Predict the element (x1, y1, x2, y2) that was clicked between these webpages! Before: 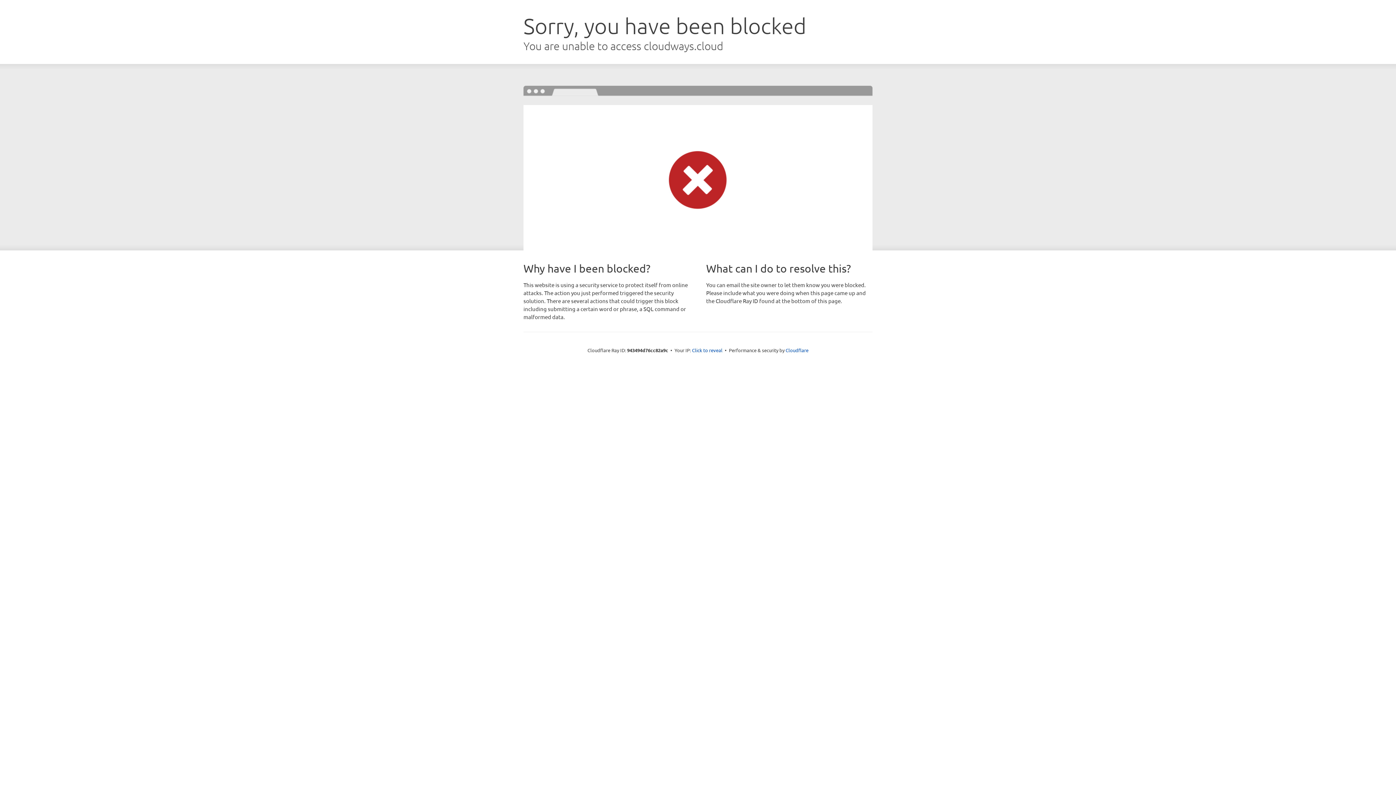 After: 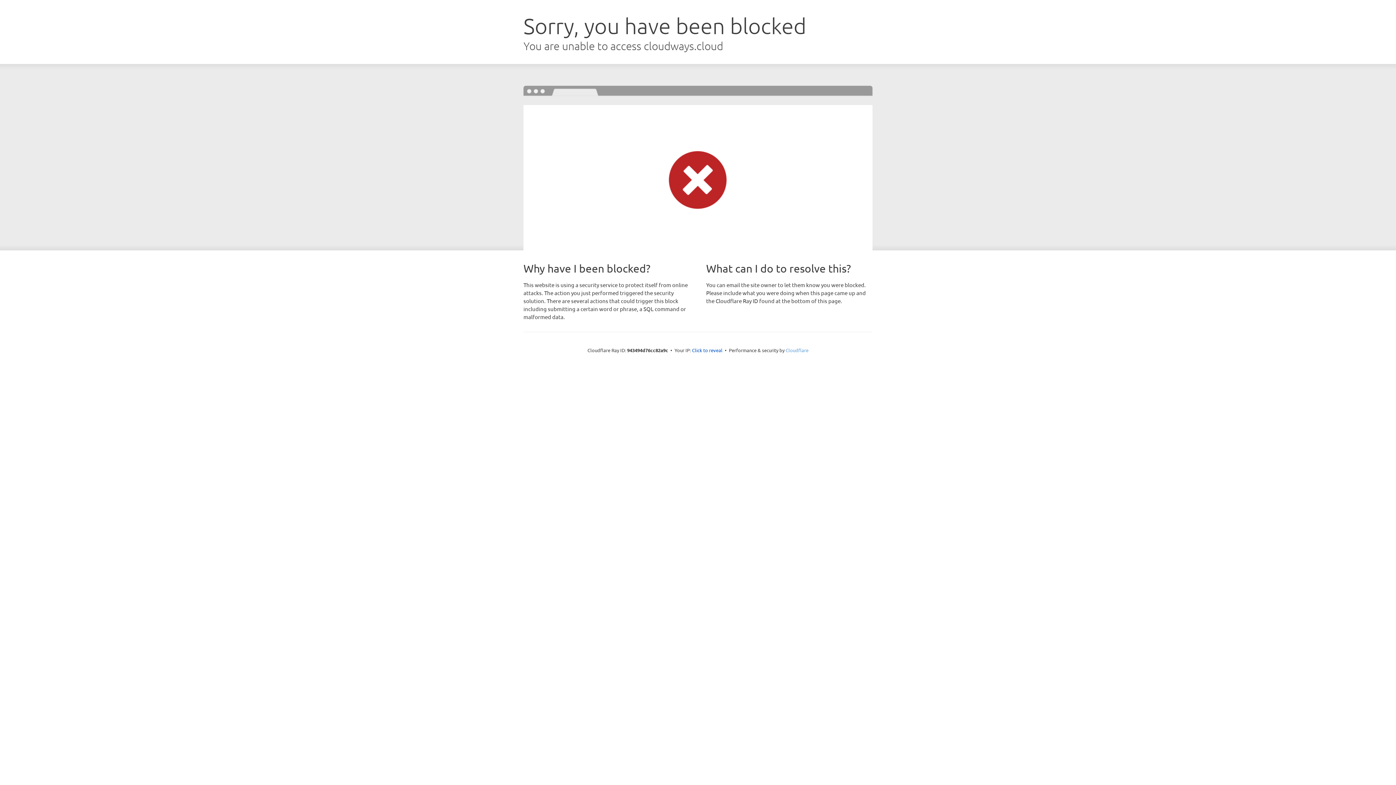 Action: label: Cloudflare bbox: (785, 347, 808, 353)